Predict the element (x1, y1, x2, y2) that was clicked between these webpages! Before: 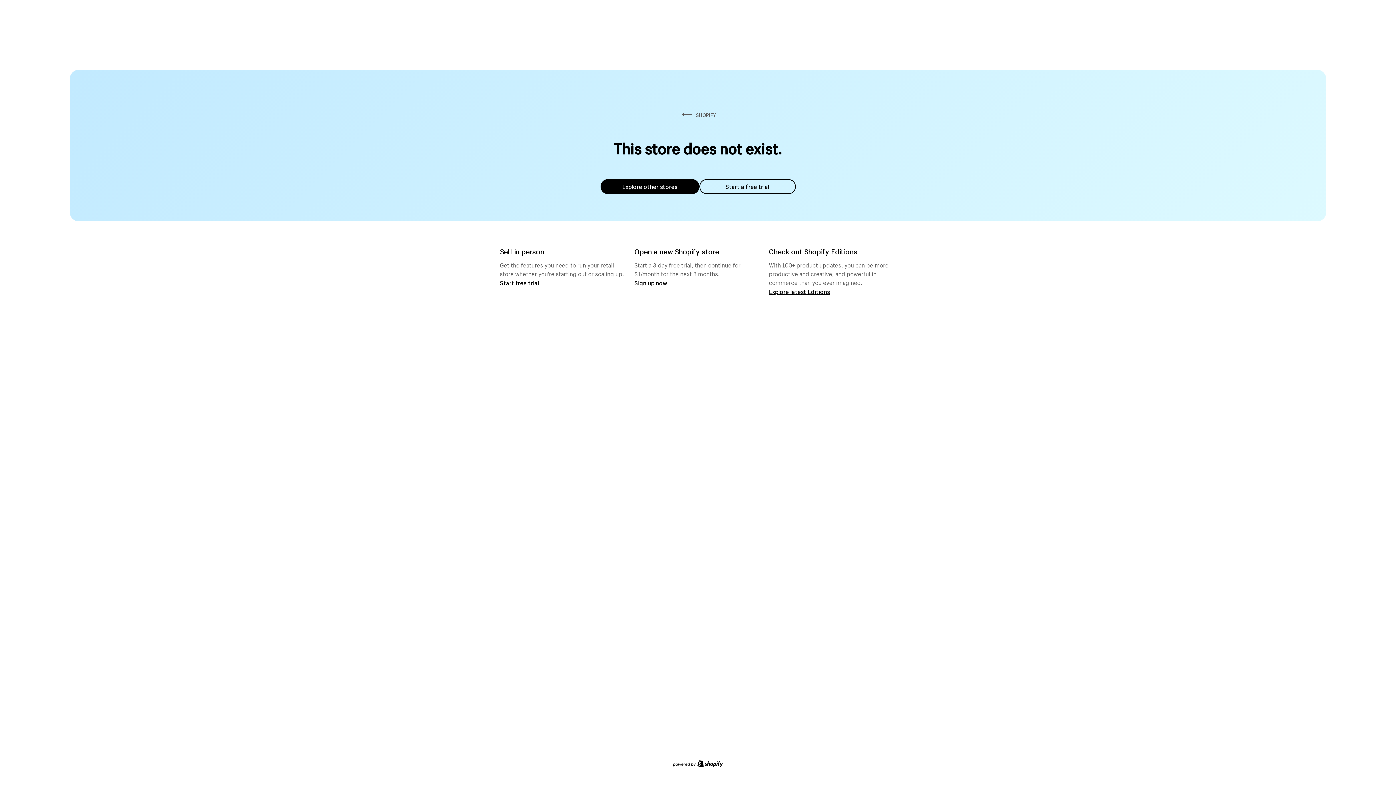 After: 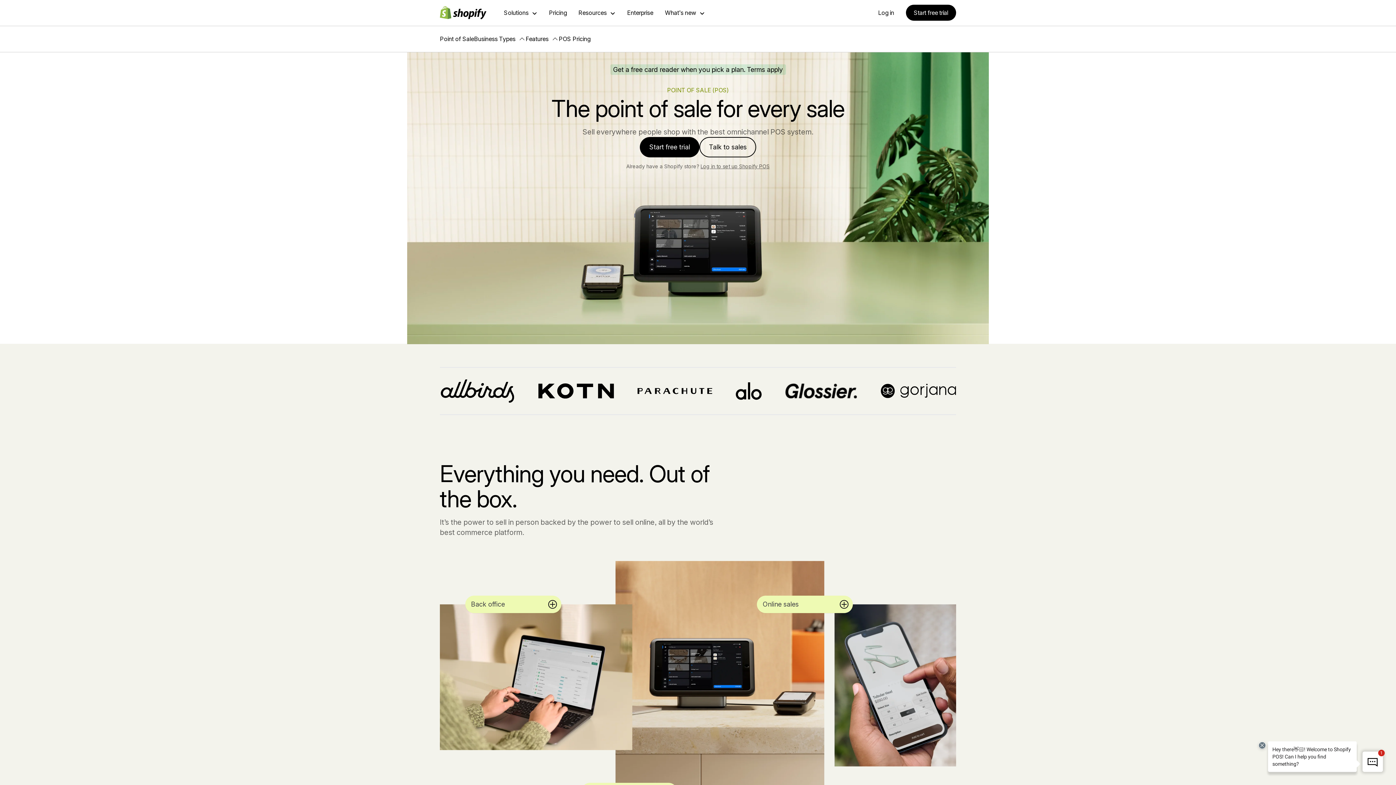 Action: label: Start free trial bbox: (500, 279, 539, 286)